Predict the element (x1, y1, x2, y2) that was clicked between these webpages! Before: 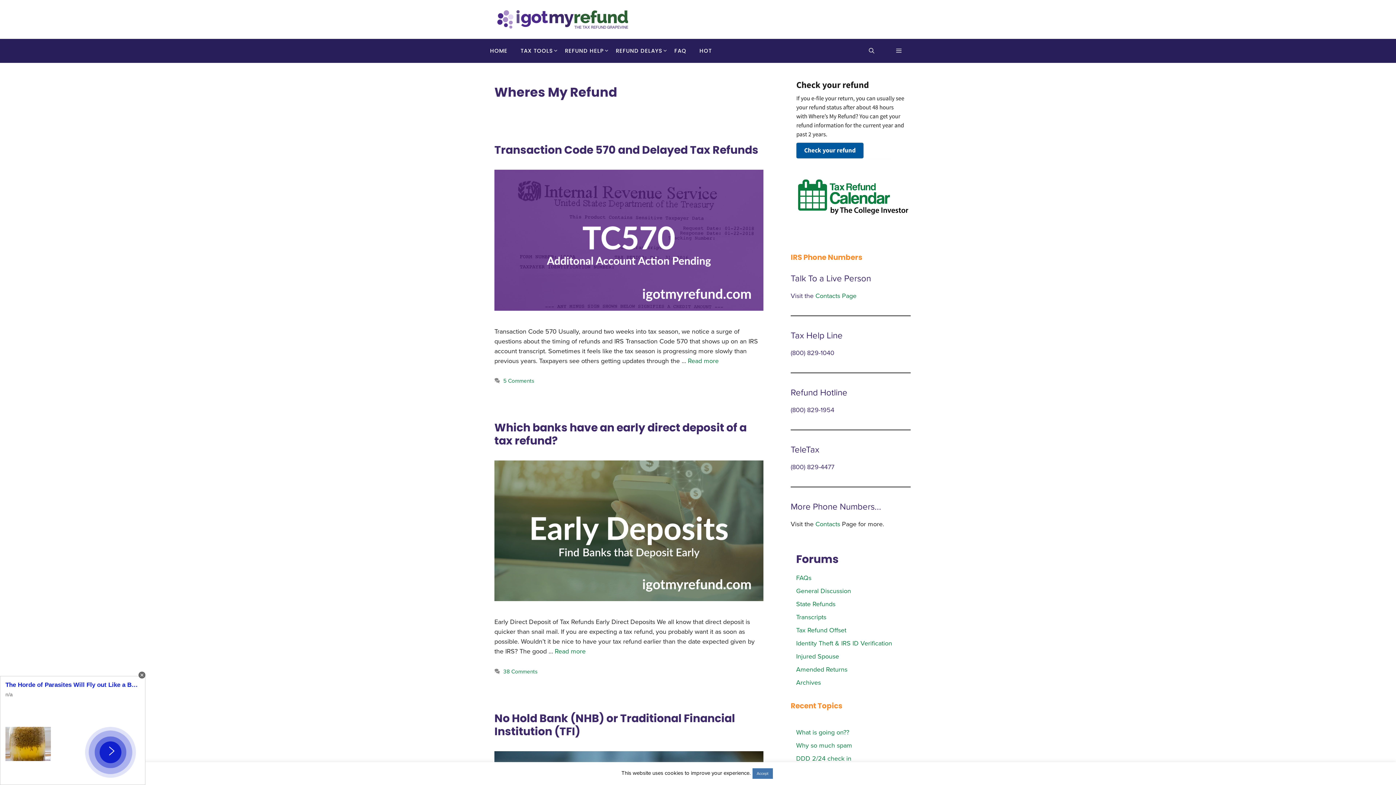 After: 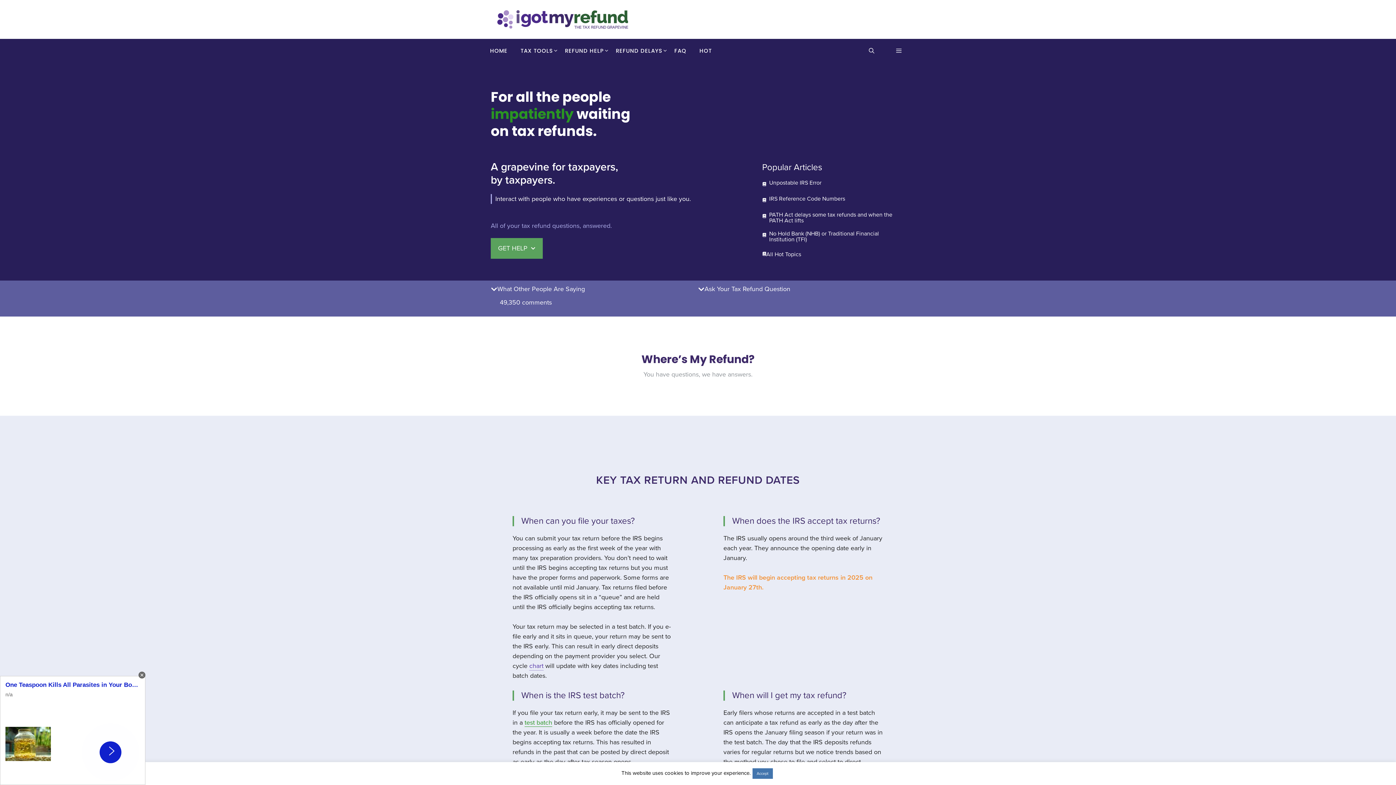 Action: label: HOME bbox: (483, 39, 514, 63)